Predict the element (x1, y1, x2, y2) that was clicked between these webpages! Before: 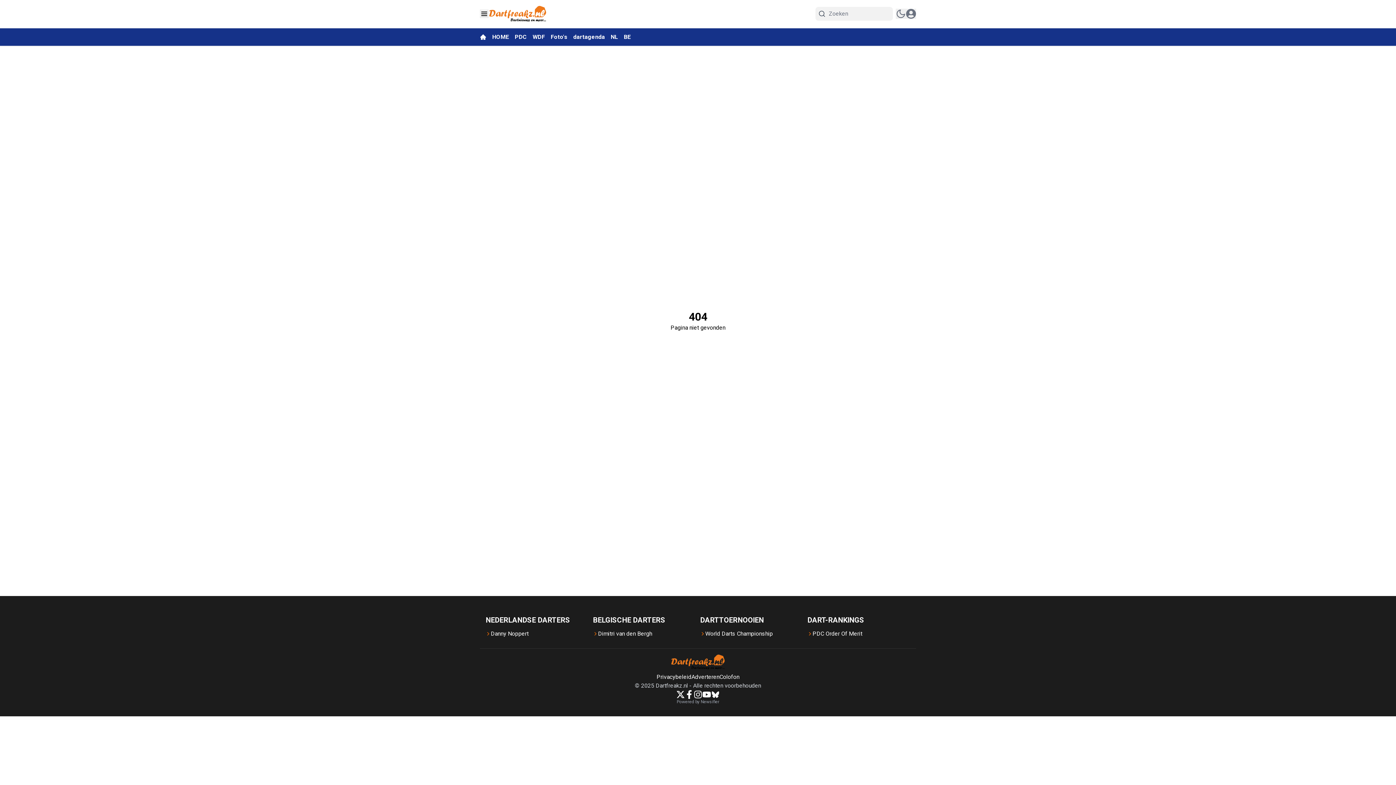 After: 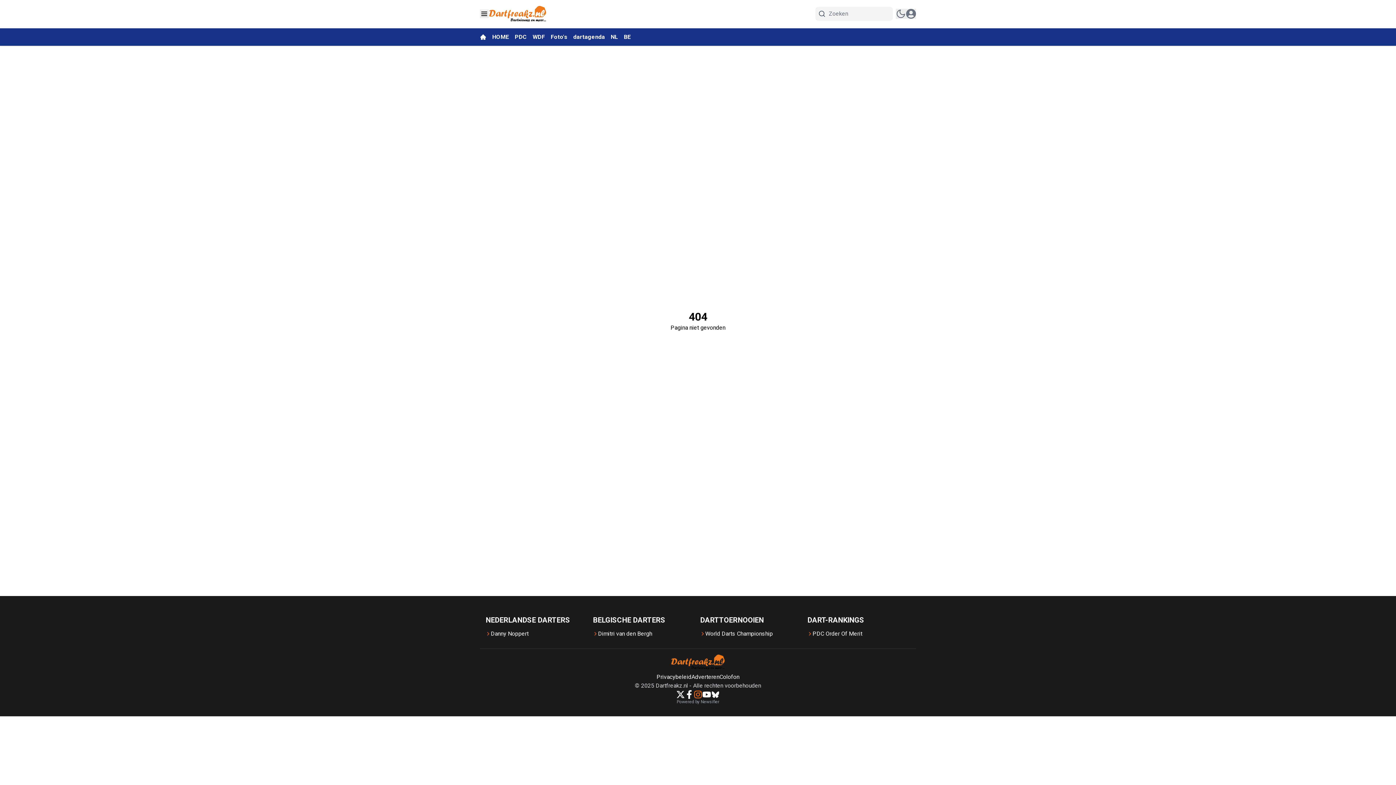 Action: bbox: (693, 690, 702, 699)